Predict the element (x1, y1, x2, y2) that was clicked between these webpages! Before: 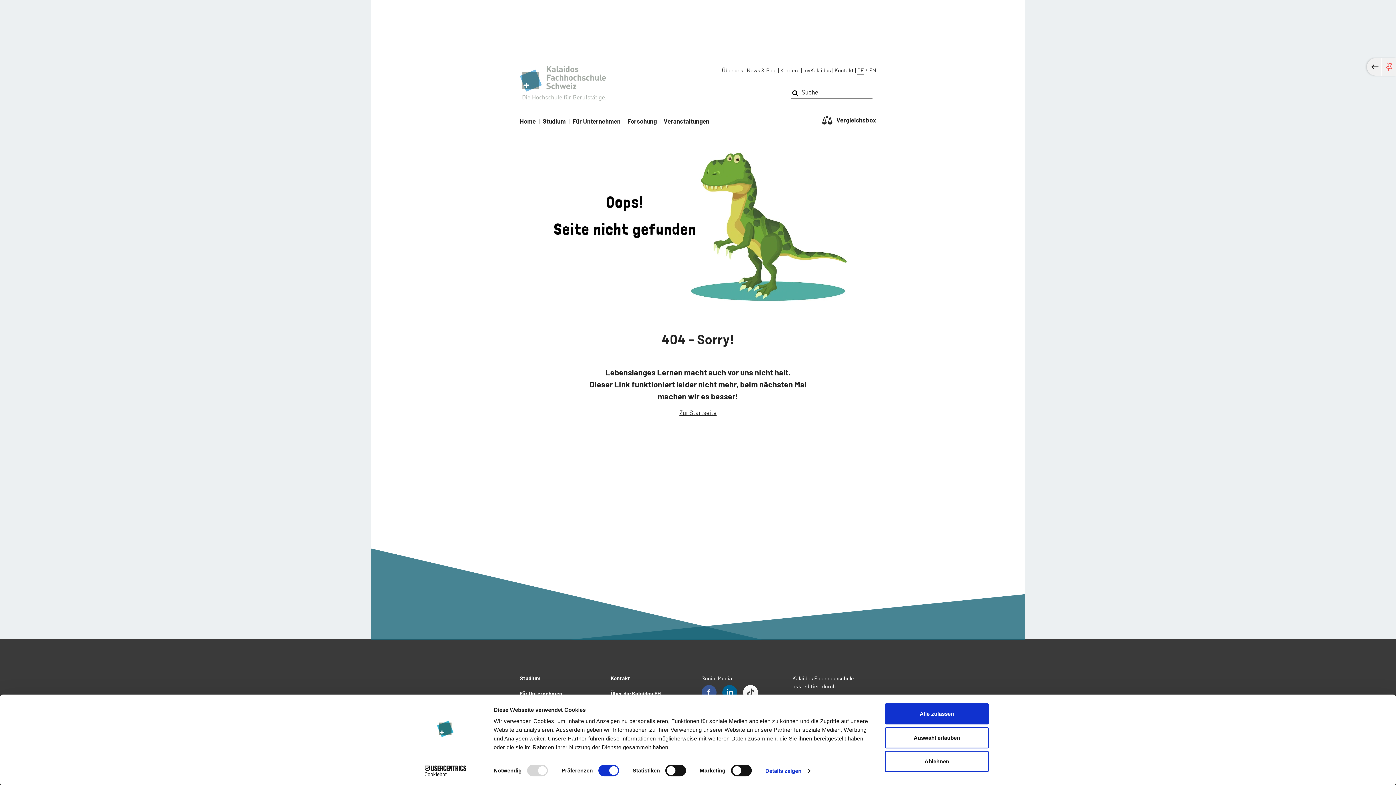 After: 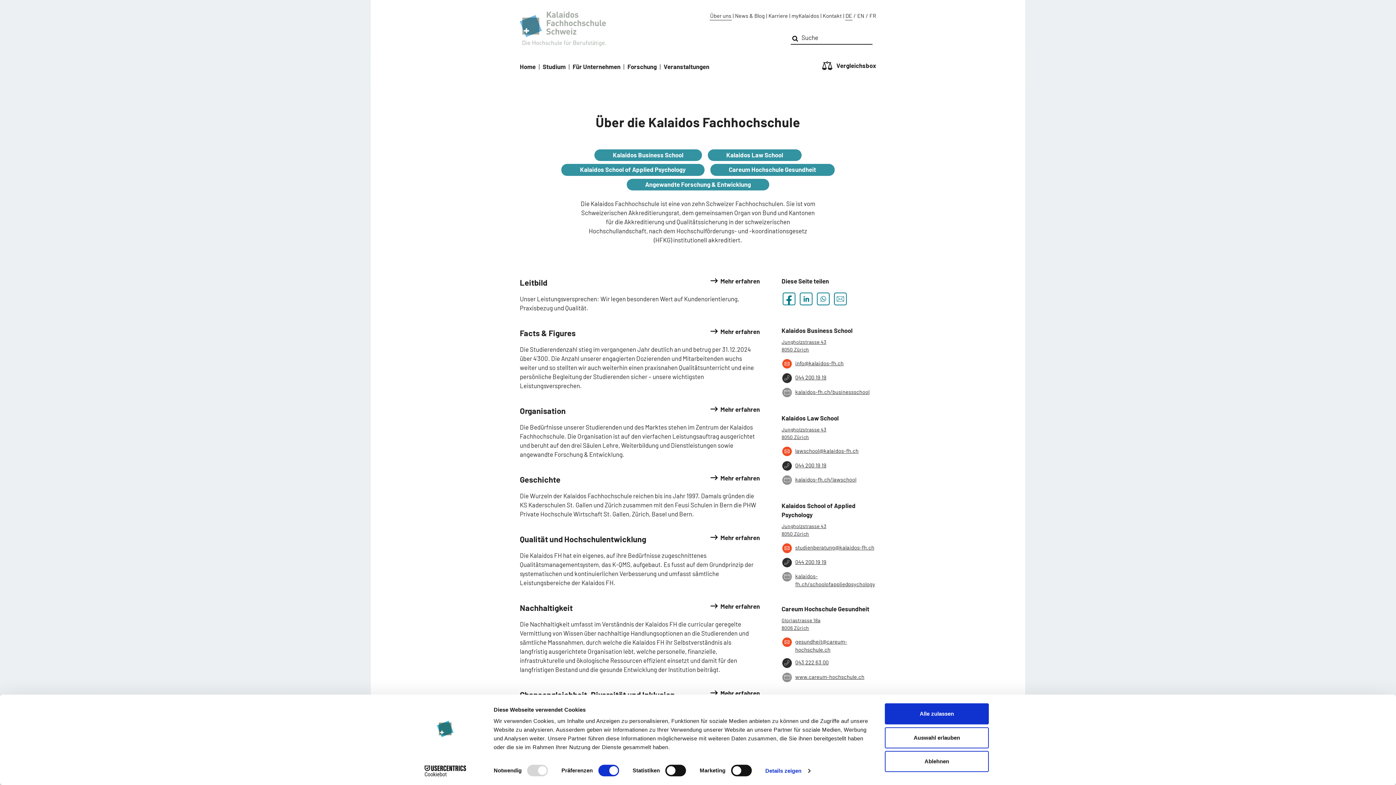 Action: label: Über uns bbox: (722, 66, 743, 74)